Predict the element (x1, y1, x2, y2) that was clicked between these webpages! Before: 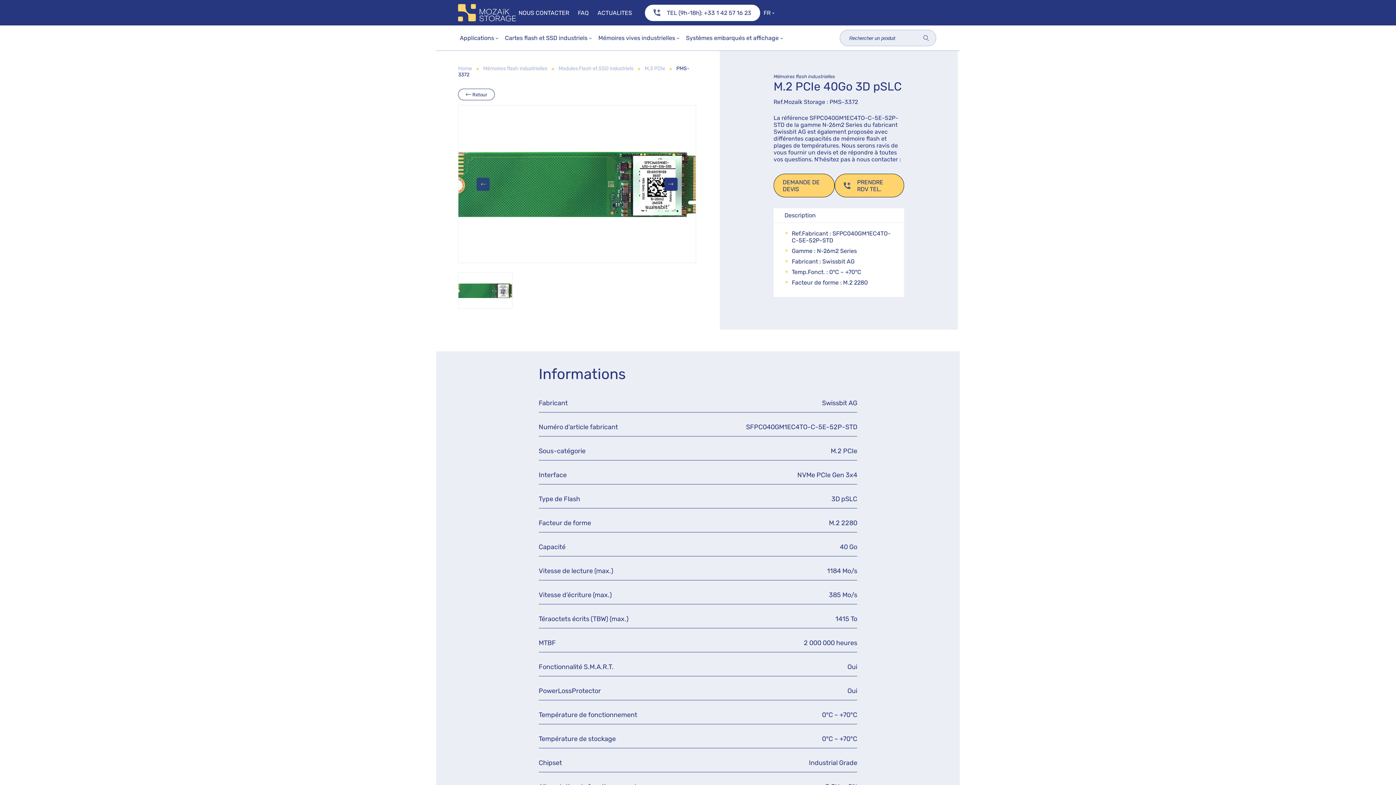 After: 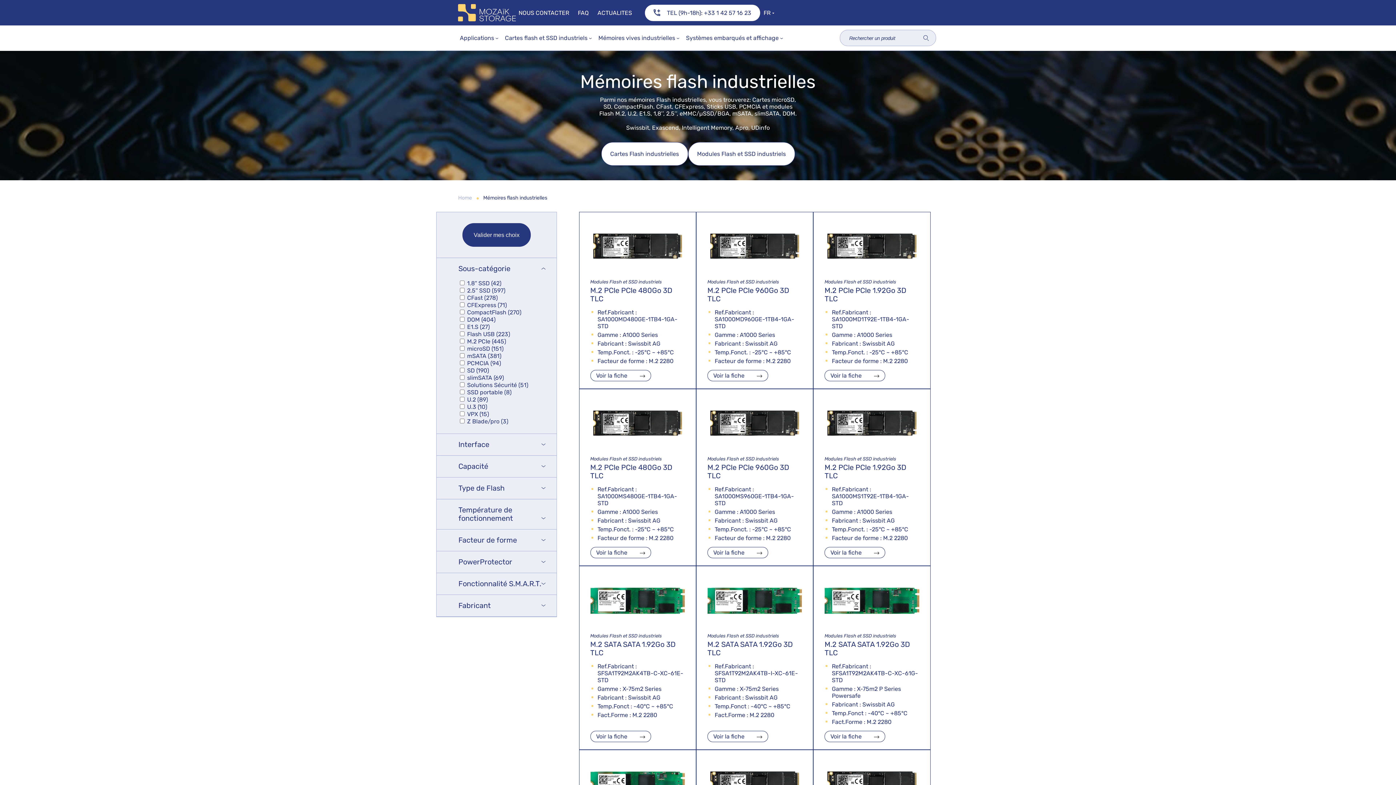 Action: label:  Retour bbox: (458, 91, 494, 97)